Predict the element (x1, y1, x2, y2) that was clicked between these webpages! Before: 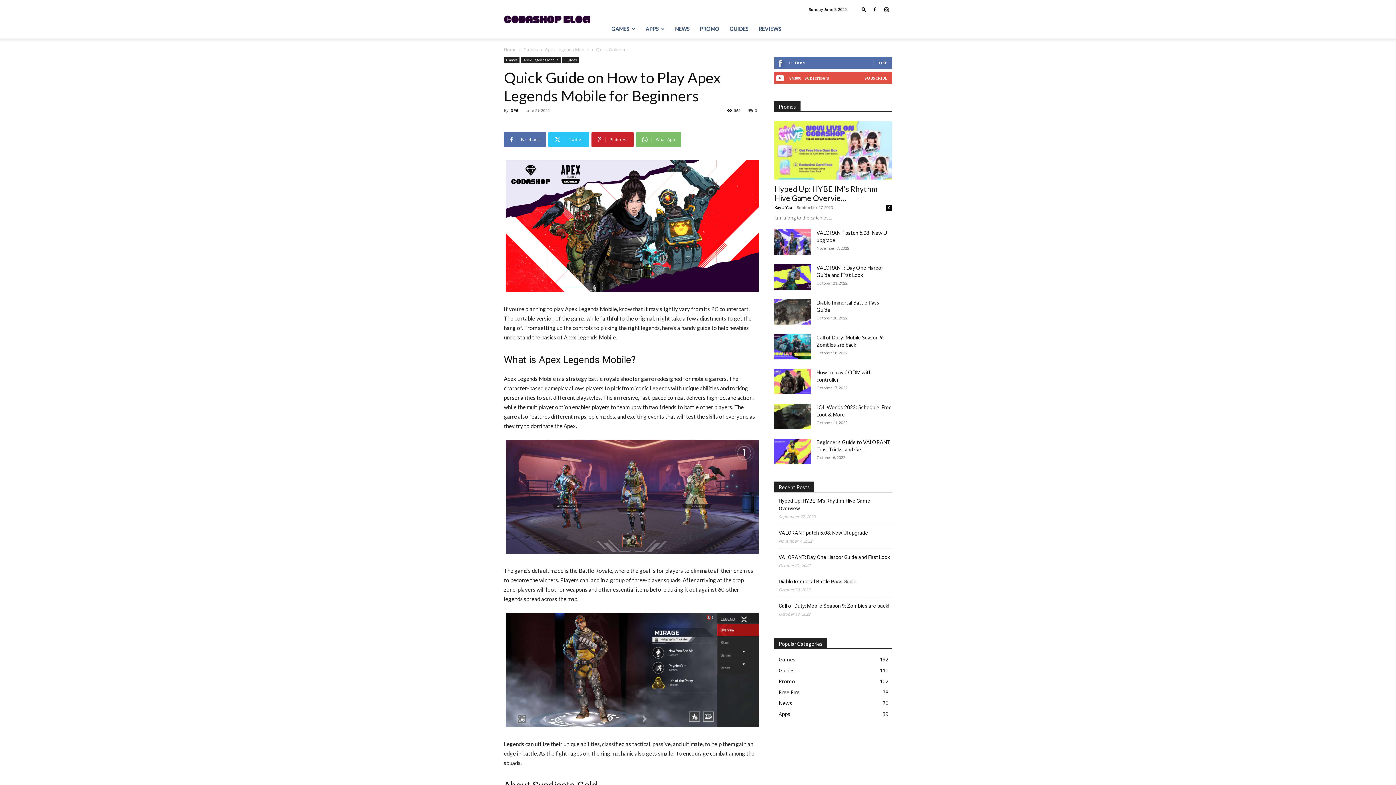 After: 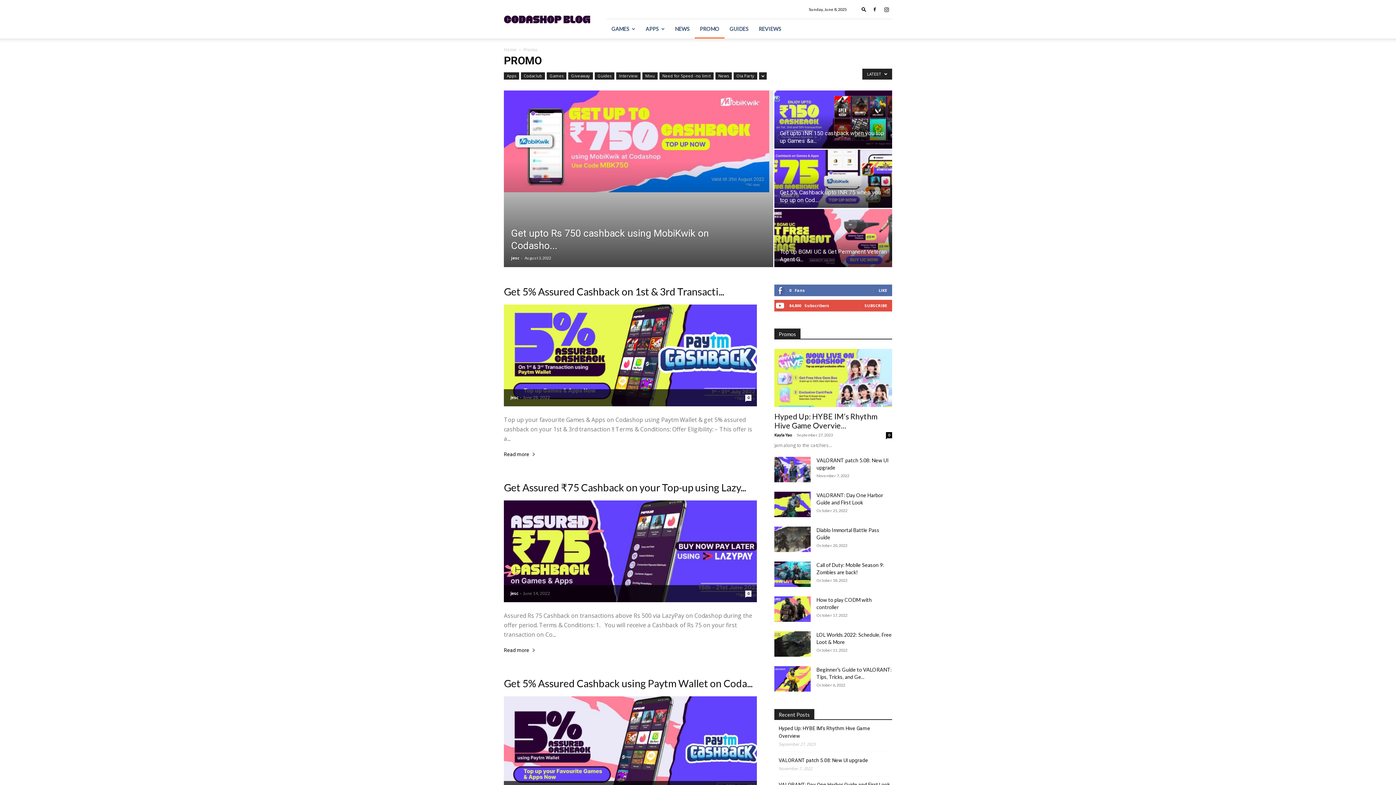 Action: bbox: (778, 678, 795, 685) label: Promo
102